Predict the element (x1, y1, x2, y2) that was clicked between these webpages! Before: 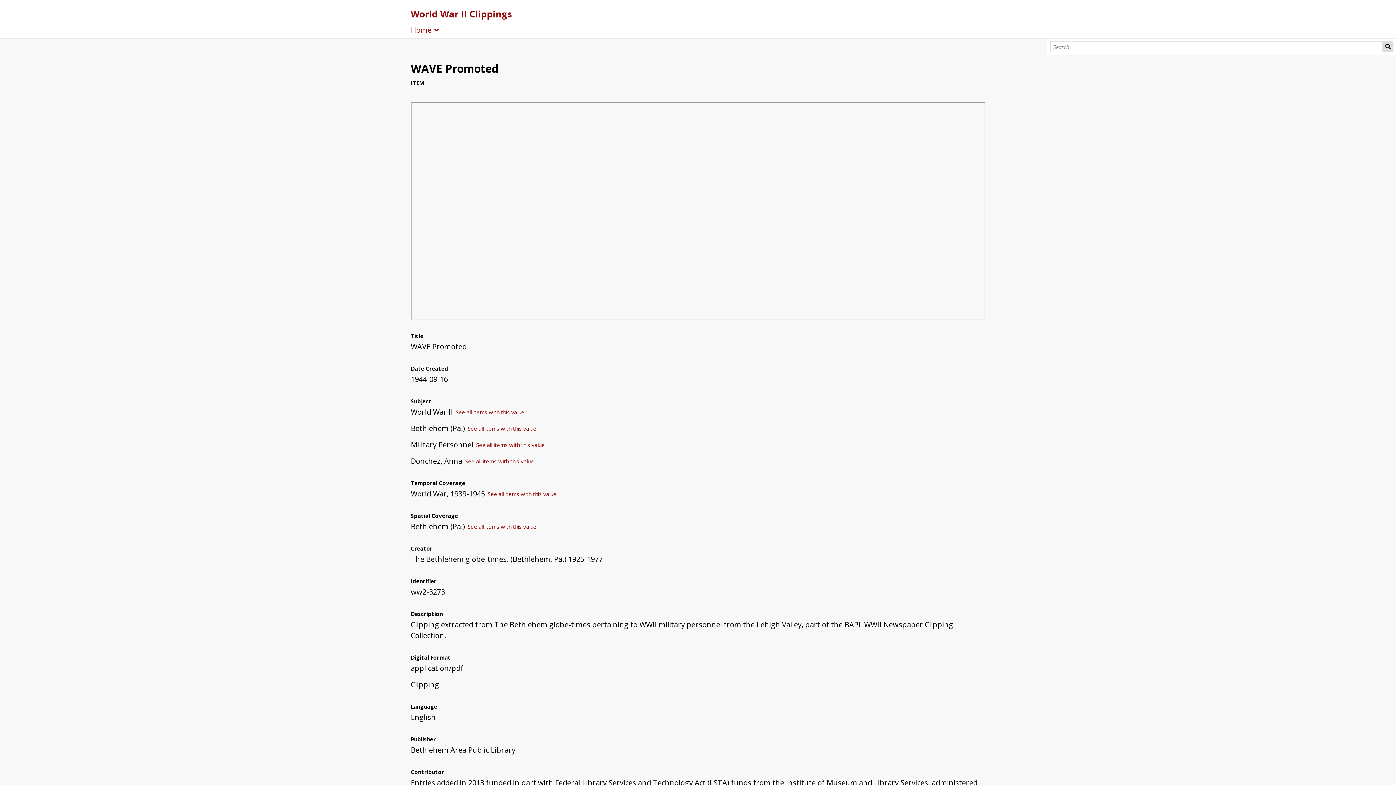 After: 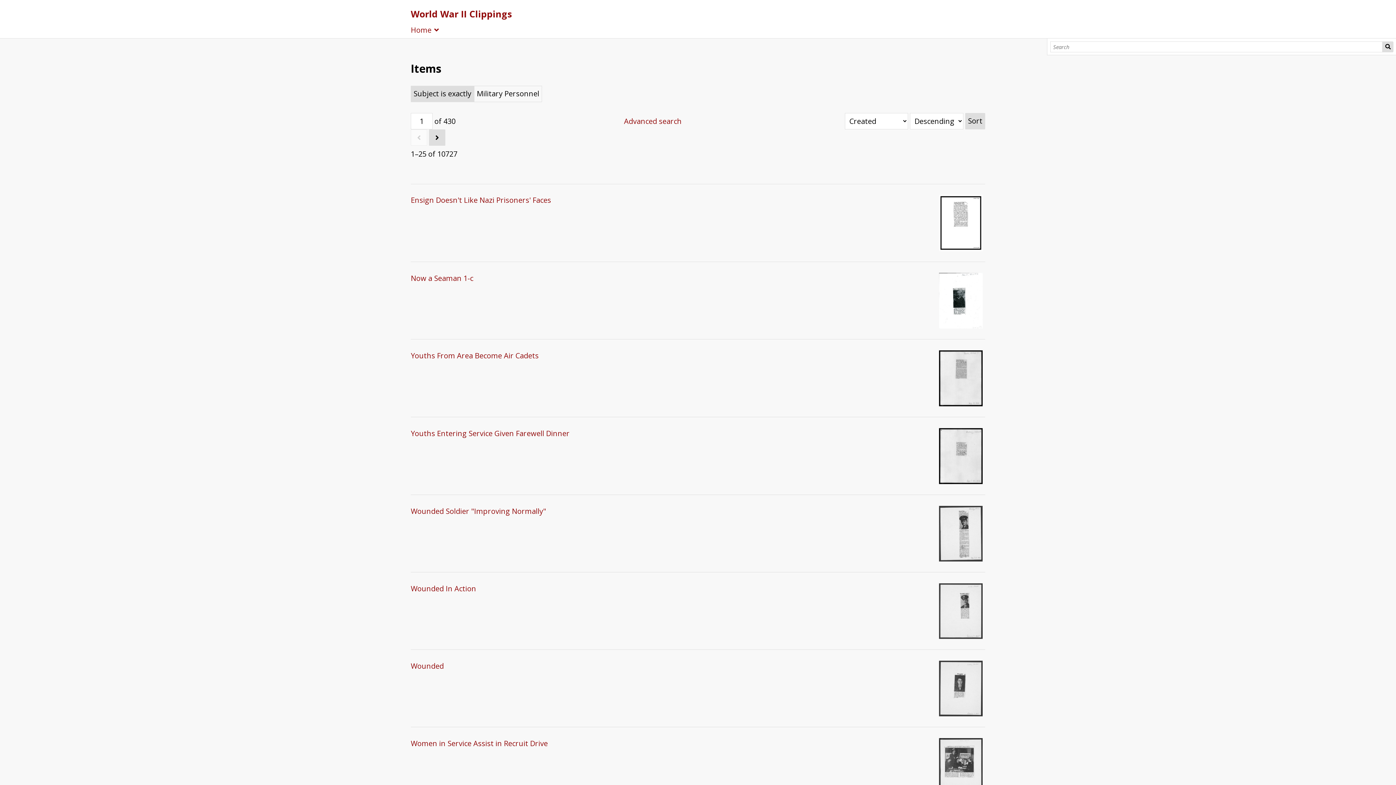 Action: bbox: (476, 439, 544, 450) label: See all items with this value